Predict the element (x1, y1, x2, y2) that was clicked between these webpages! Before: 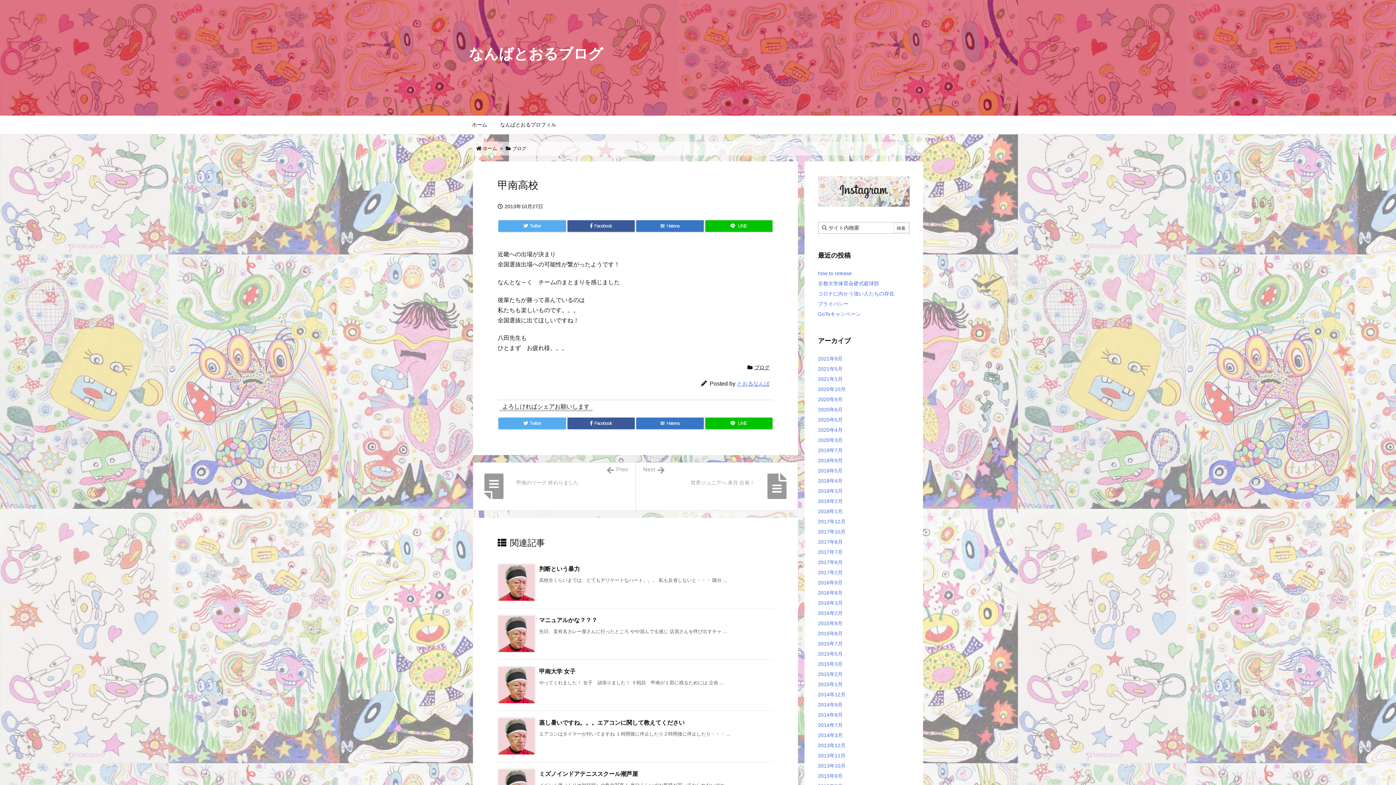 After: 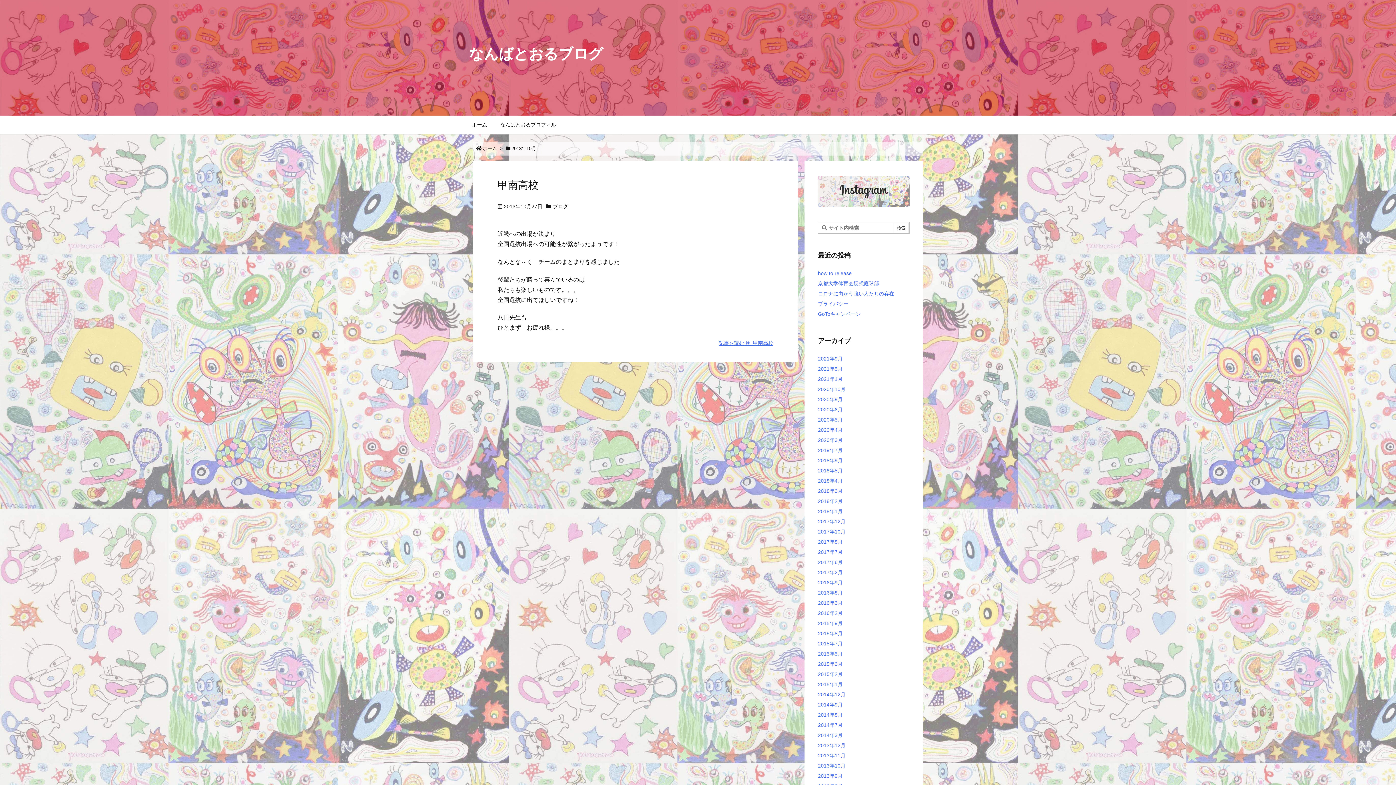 Action: label: 2013年10月 bbox: (818, 763, 845, 769)